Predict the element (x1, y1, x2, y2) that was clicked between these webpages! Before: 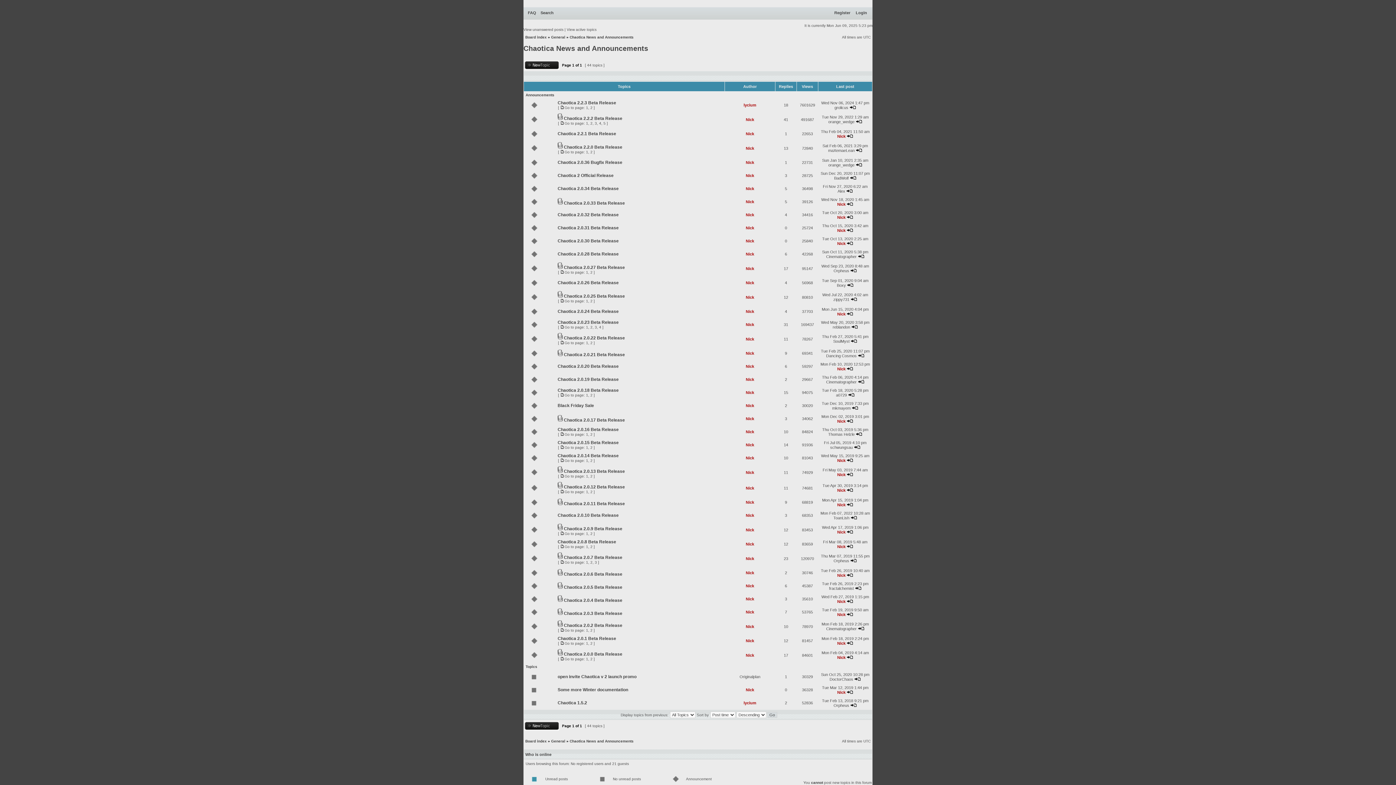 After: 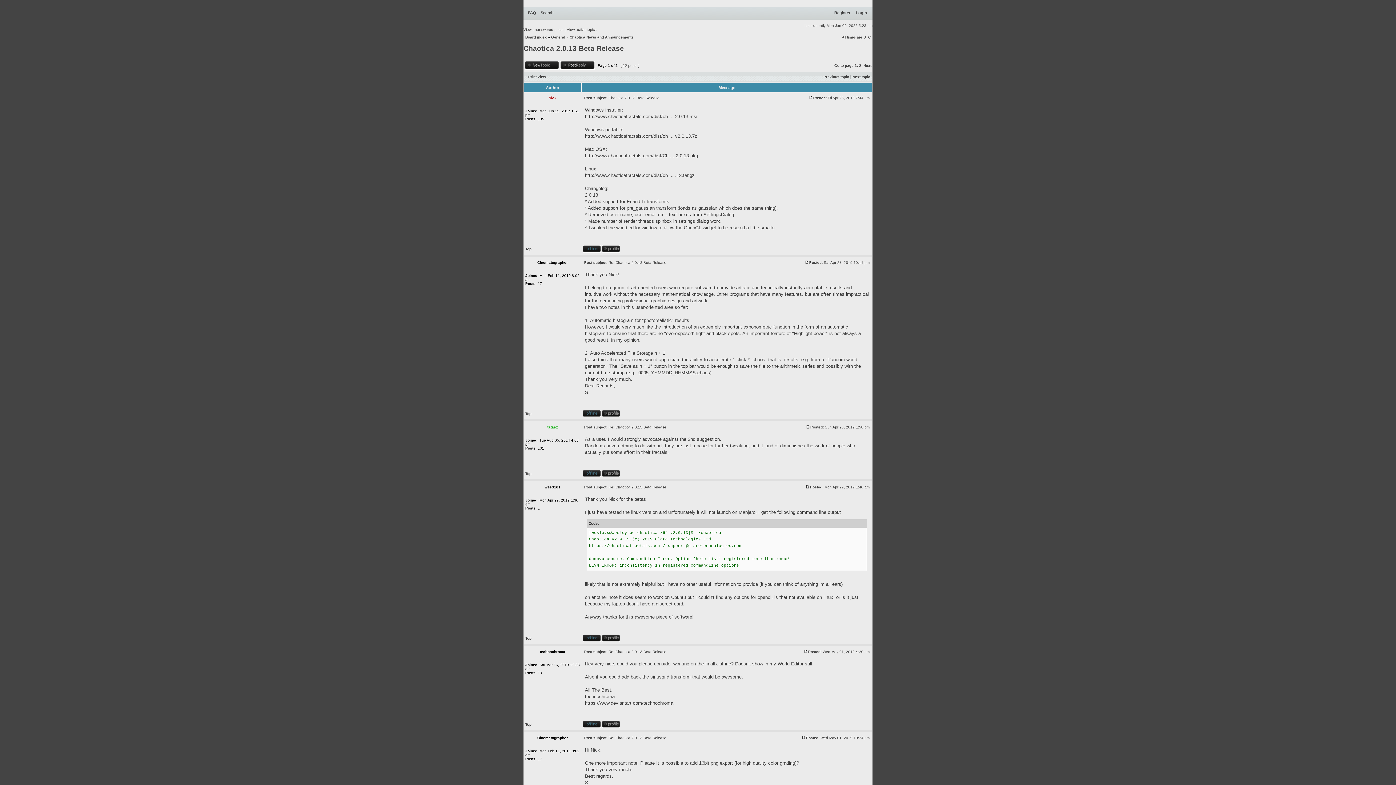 Action: bbox: (564, 469, 625, 474) label: Chaotica 2.0.13 Beta Release